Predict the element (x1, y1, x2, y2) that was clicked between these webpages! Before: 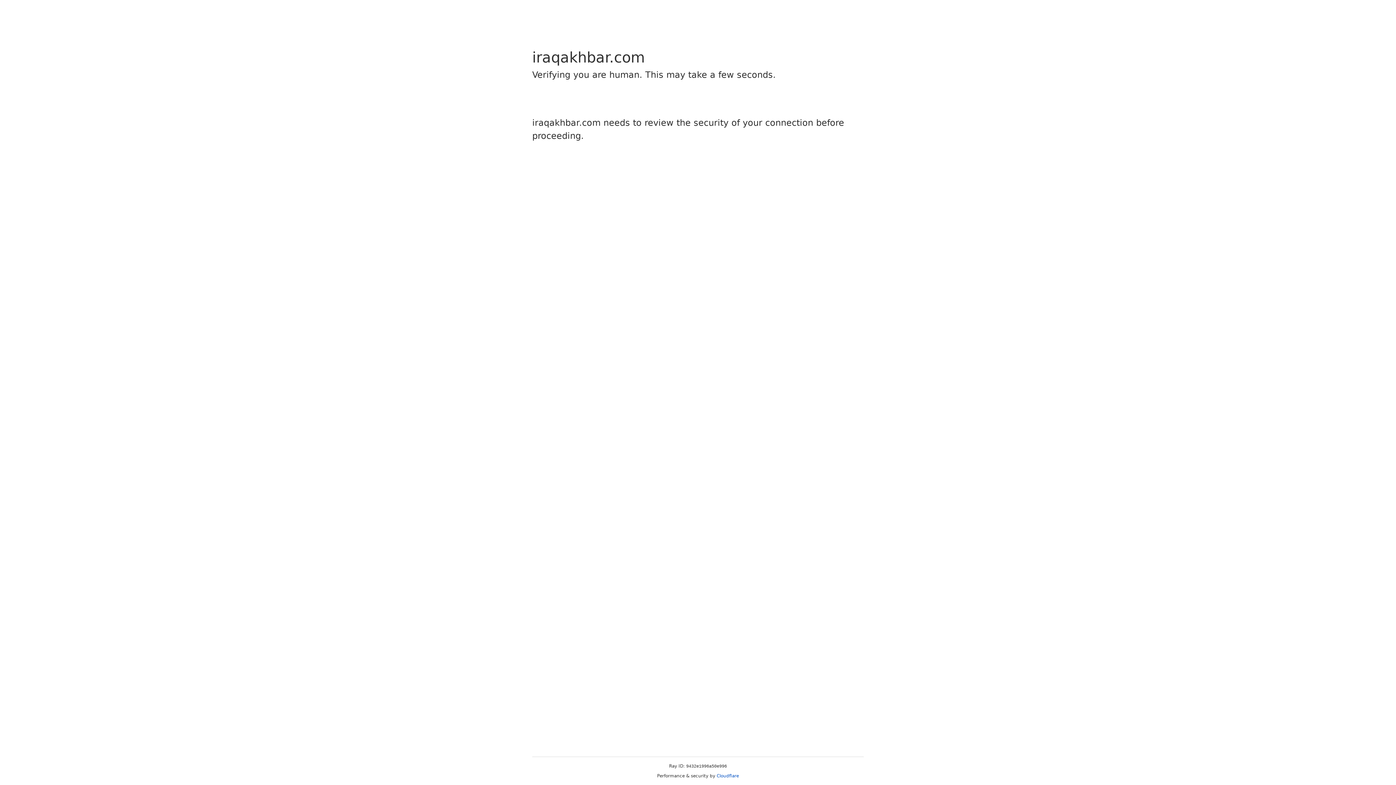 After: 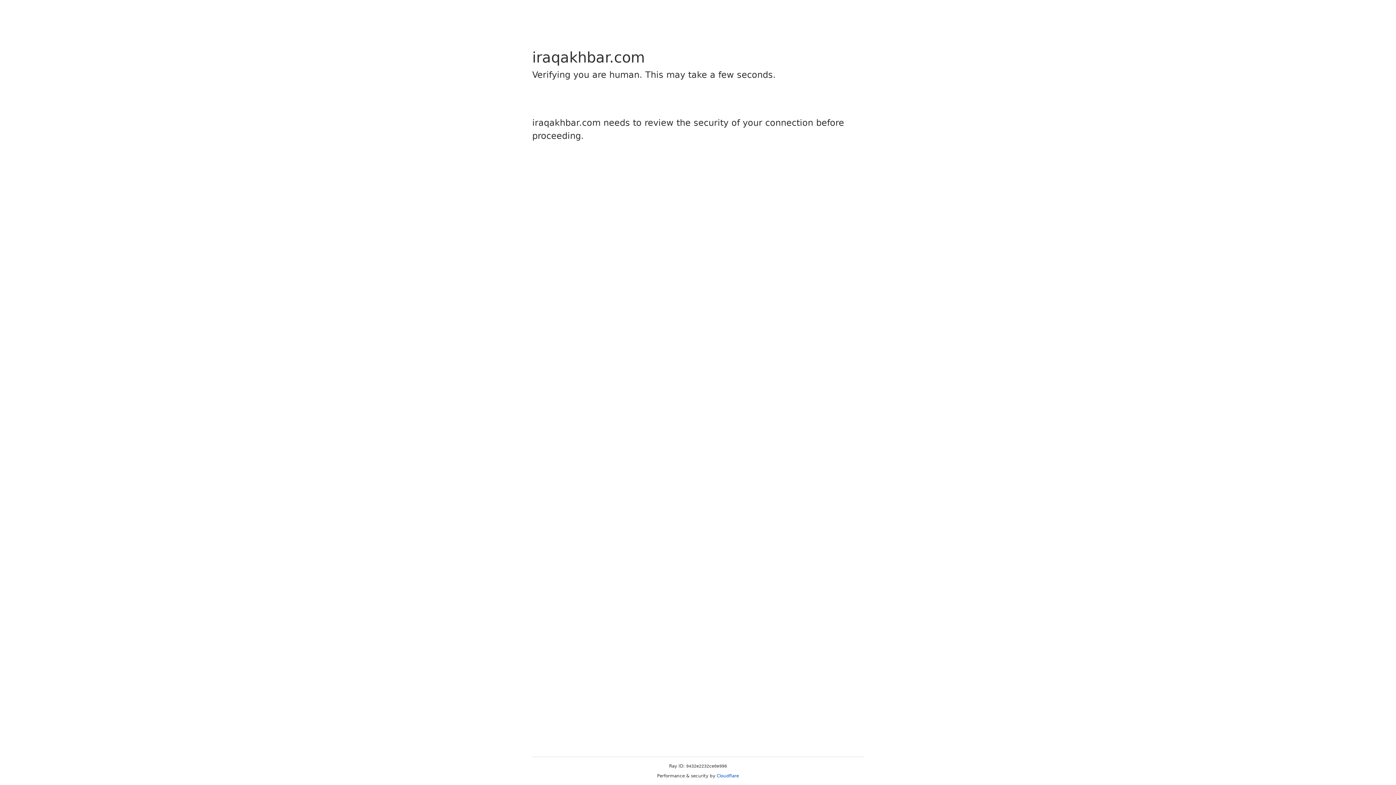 Action: bbox: (716, 773, 739, 778) label: Cloudflare